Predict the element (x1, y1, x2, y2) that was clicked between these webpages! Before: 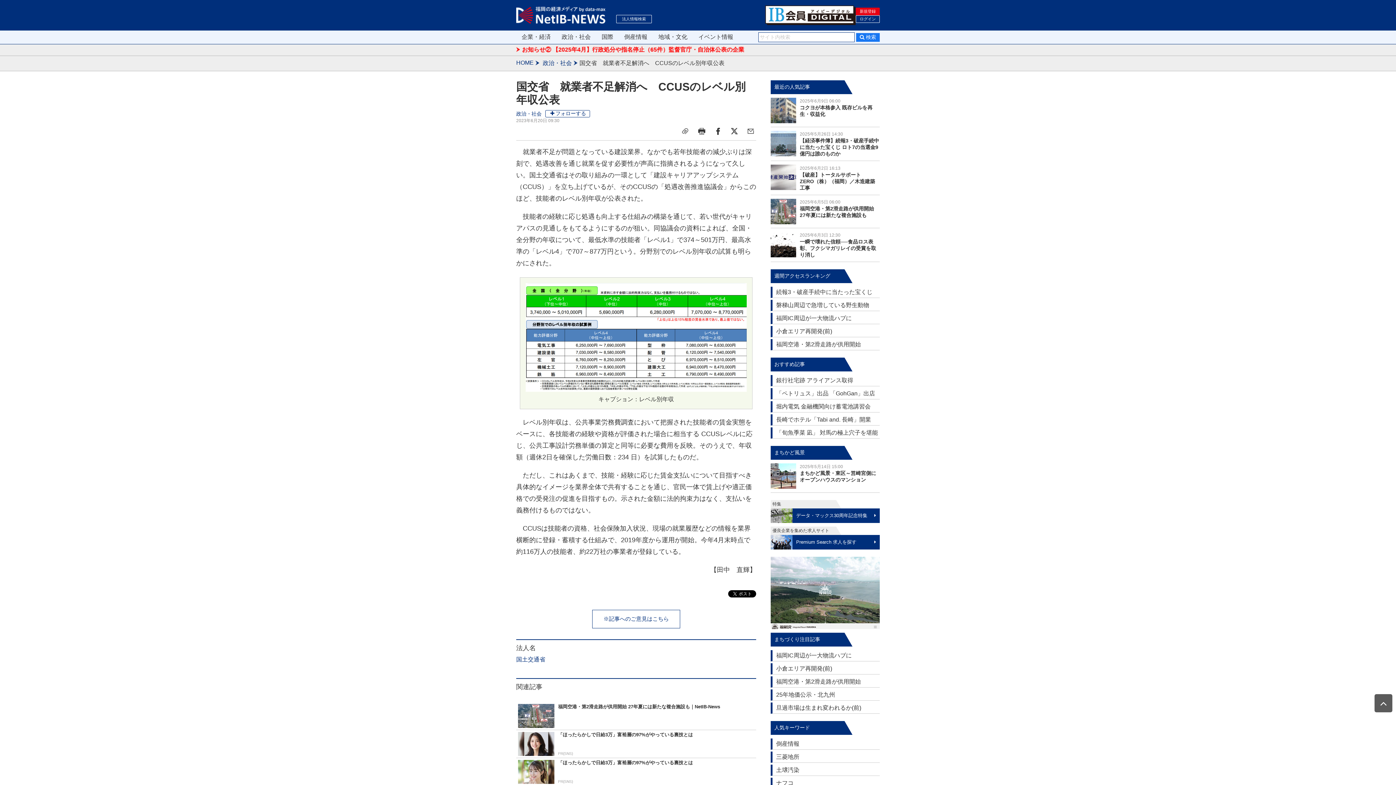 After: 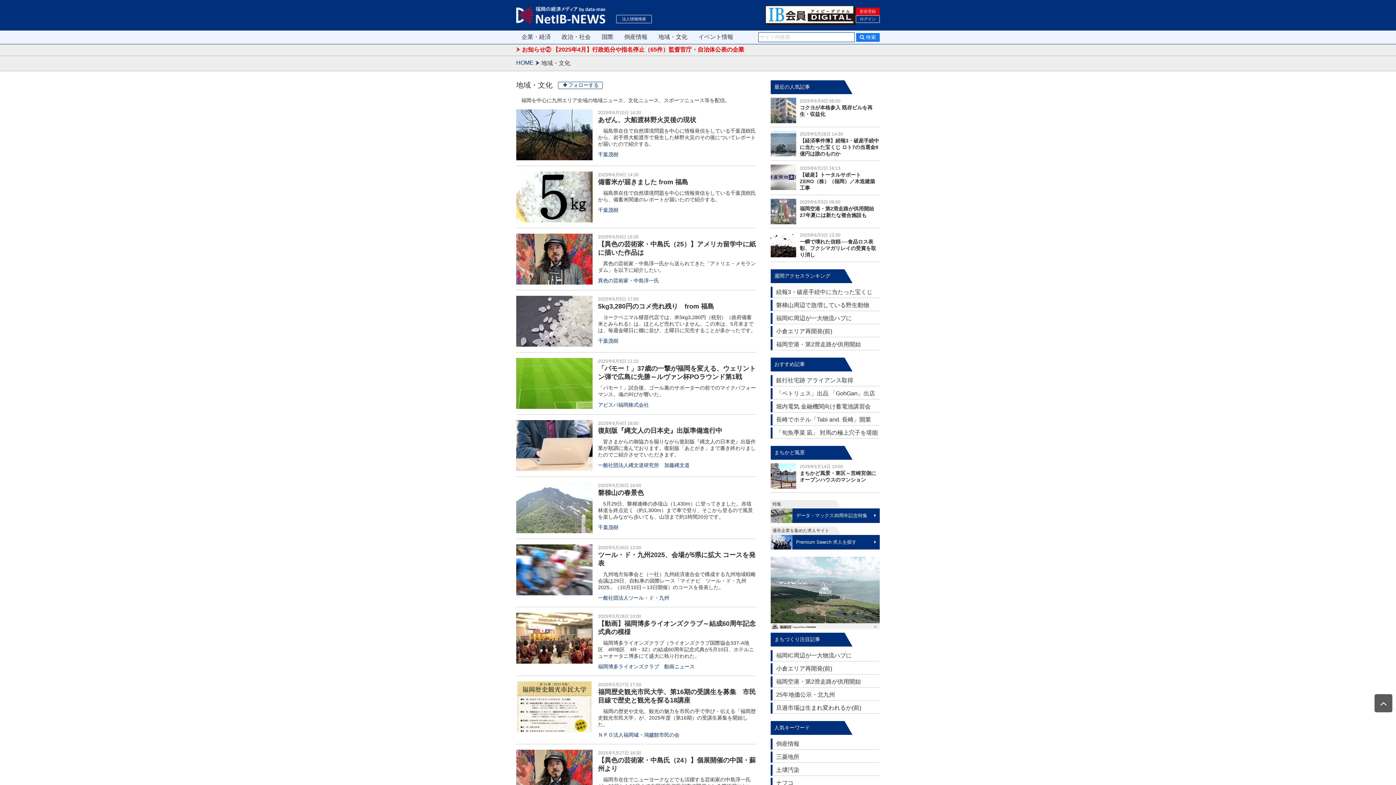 Action: bbox: (653, 30, 693, 44) label: 地域・文化